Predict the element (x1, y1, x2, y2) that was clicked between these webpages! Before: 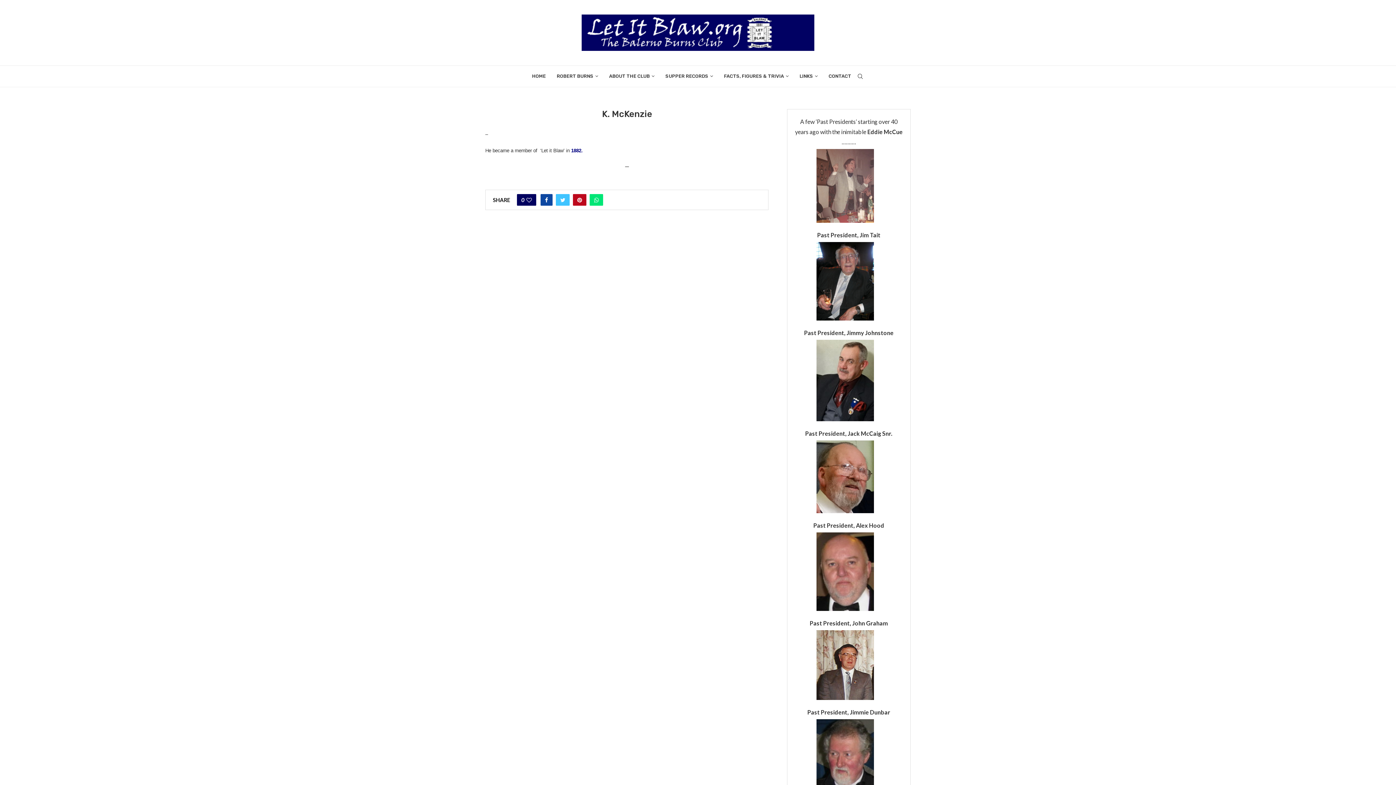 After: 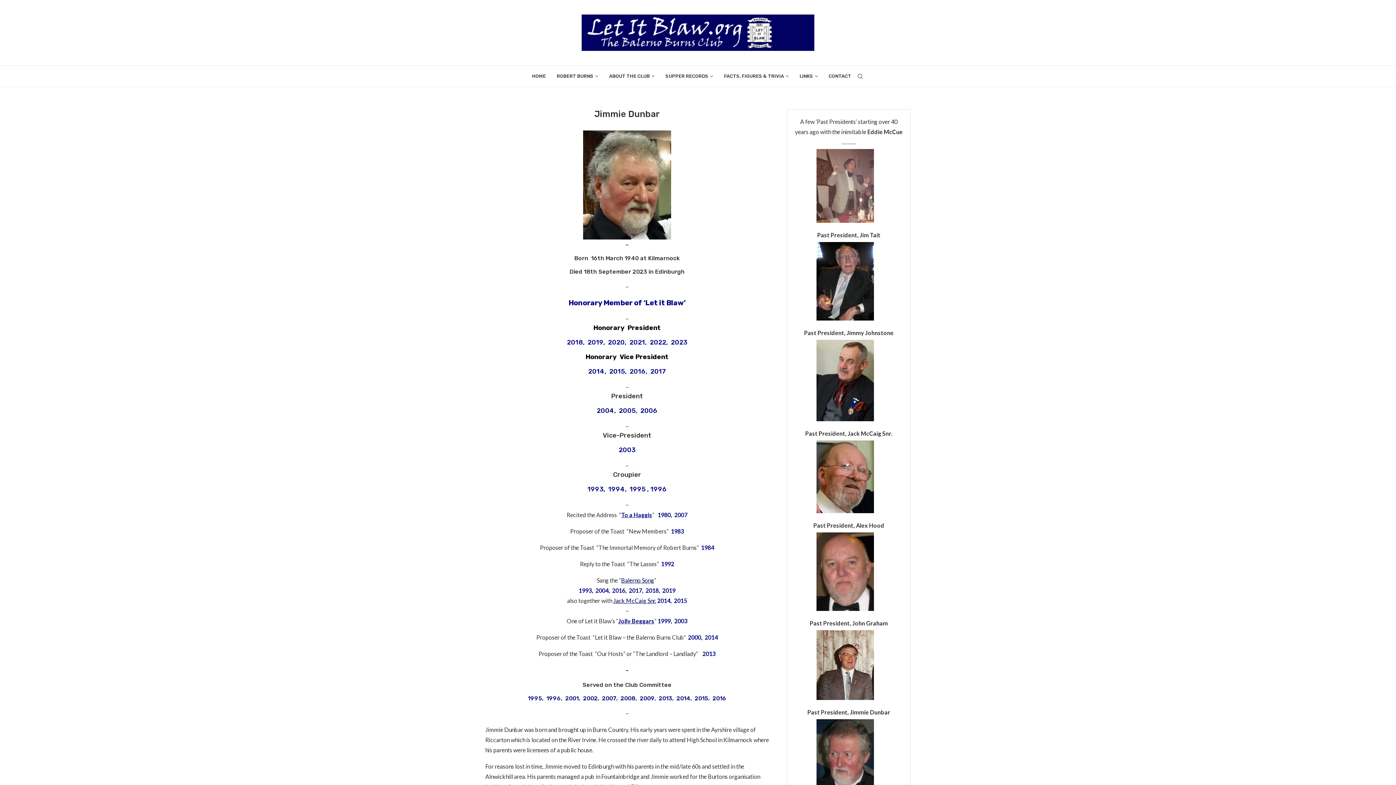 Action: bbox: (816, 719, 881, 726)